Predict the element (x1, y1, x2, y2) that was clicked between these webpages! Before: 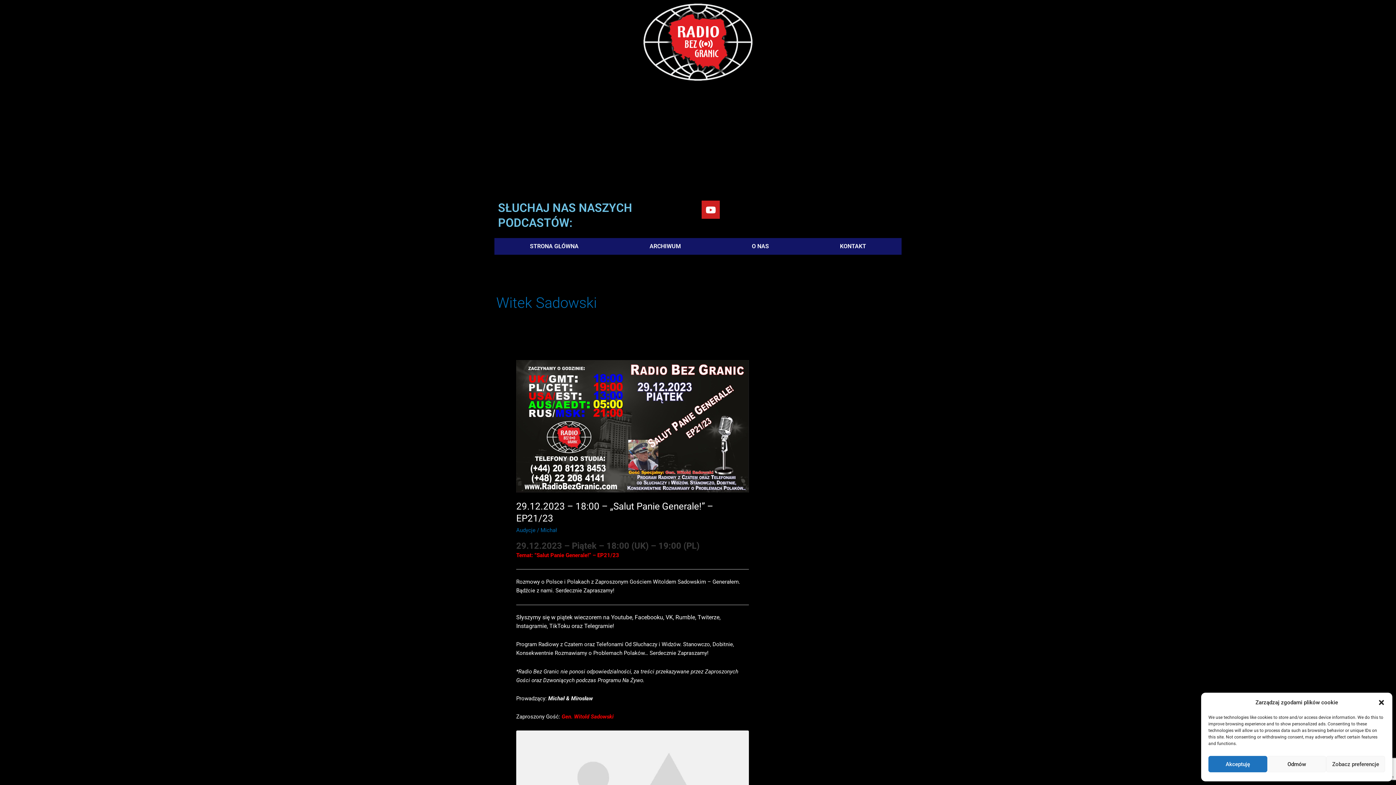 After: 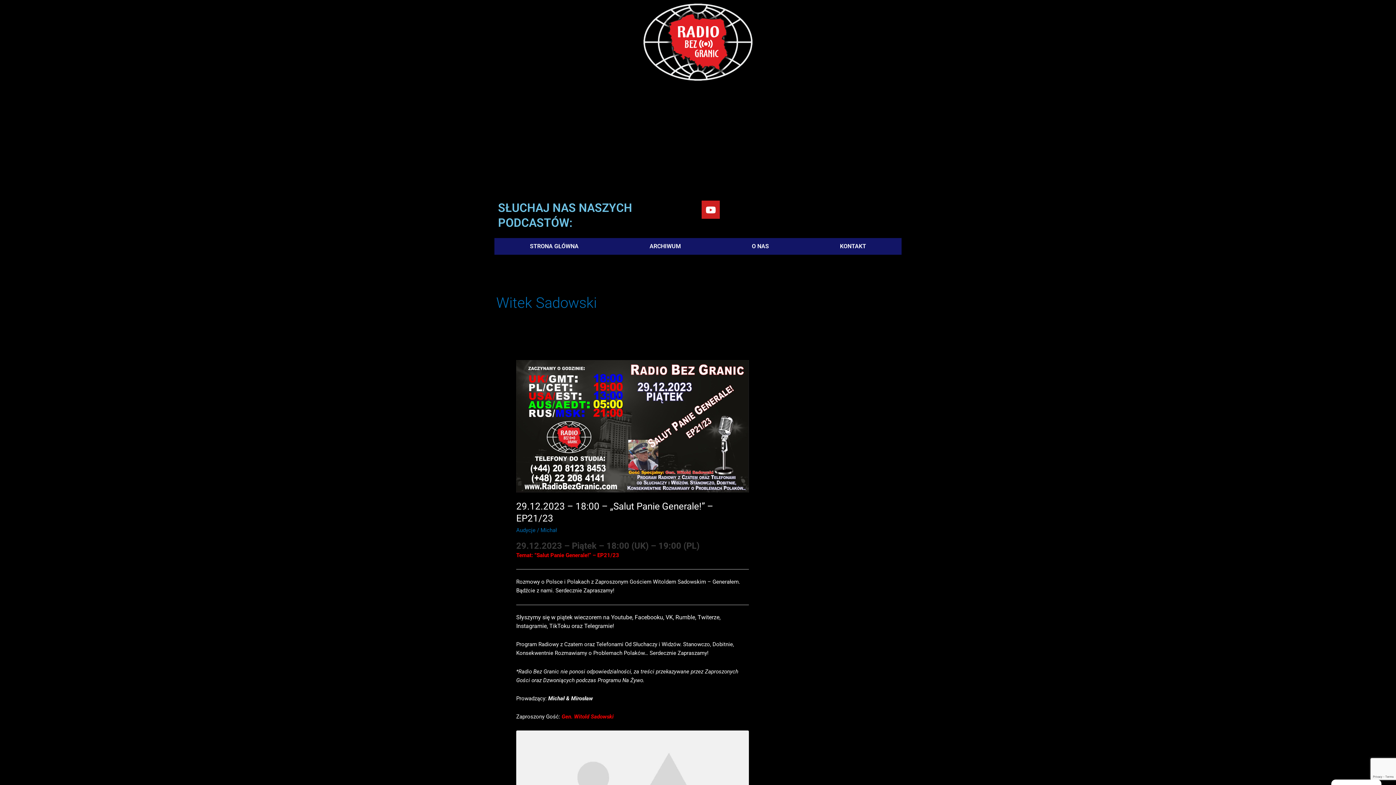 Action: label: Zamknij okienko bbox: (1378, 699, 1385, 706)